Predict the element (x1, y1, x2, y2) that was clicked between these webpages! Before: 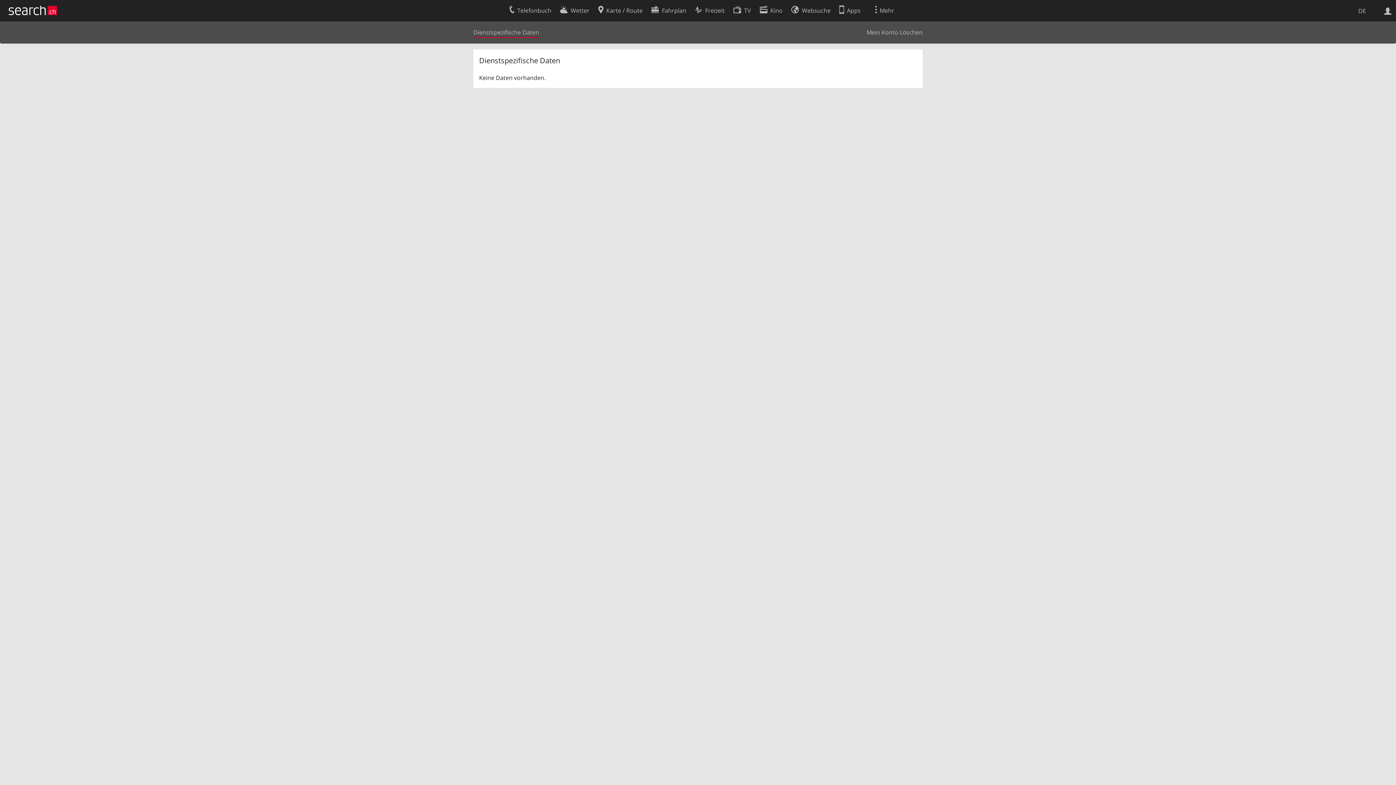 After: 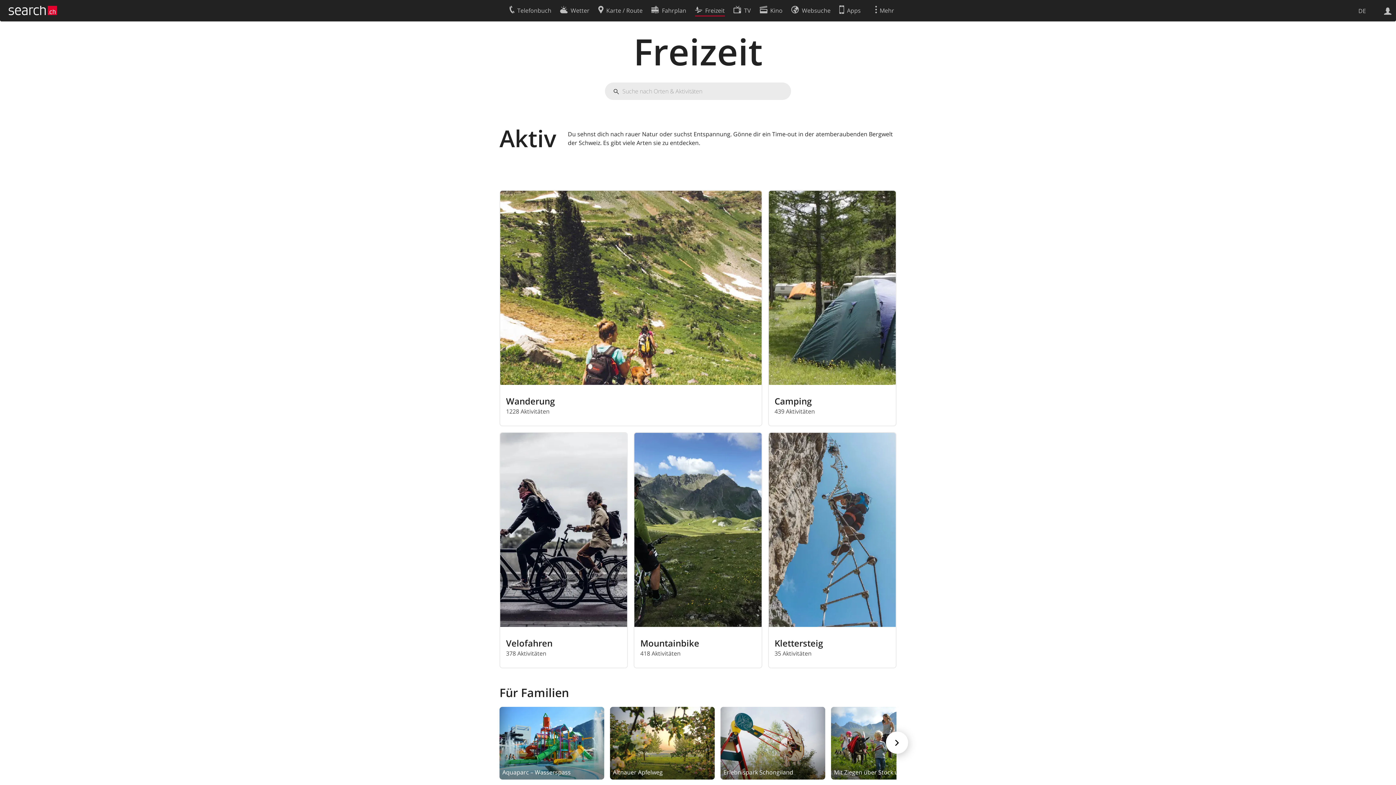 Action: bbox: (695, 2, 724, 16) label: Freizeit